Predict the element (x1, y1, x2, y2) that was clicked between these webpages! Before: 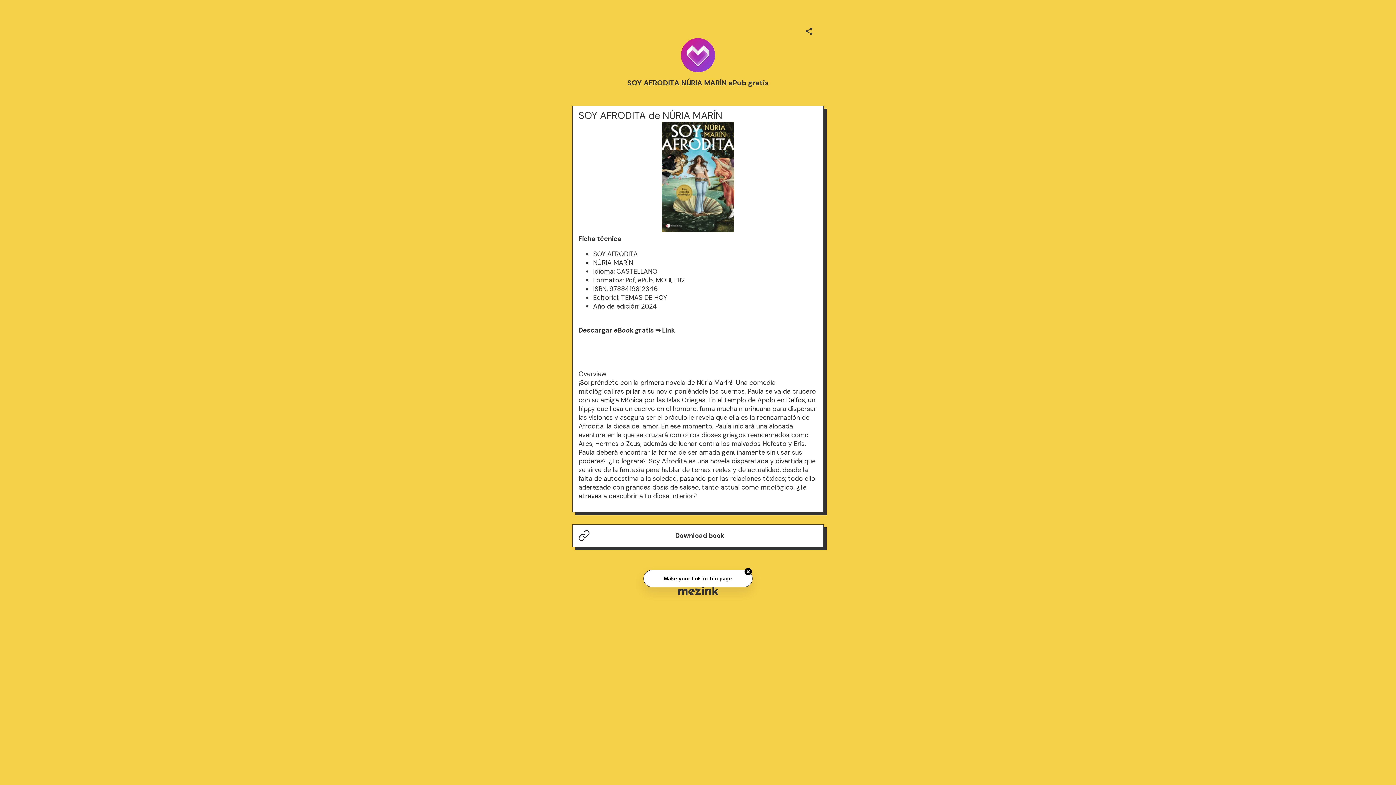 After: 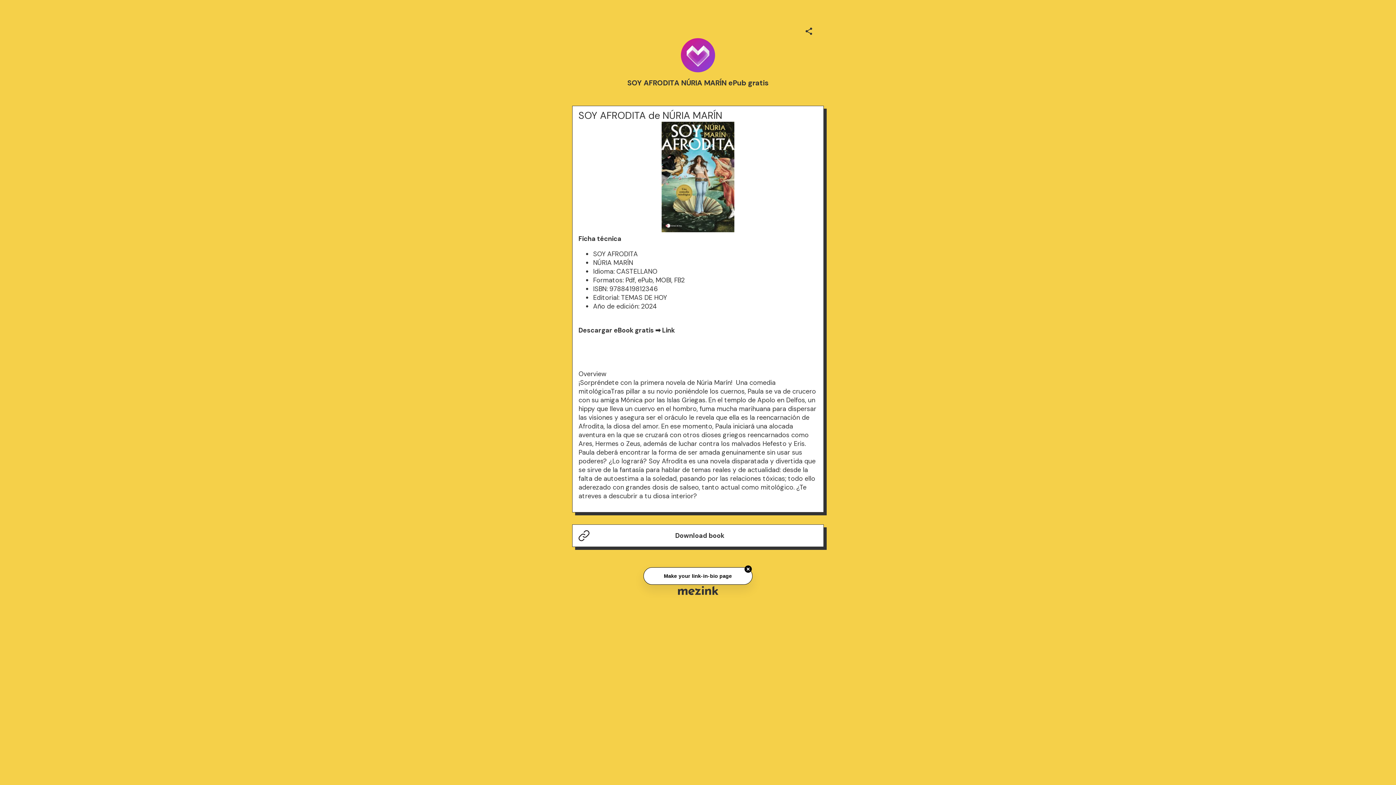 Action: bbox: (678, 583, 718, 597)